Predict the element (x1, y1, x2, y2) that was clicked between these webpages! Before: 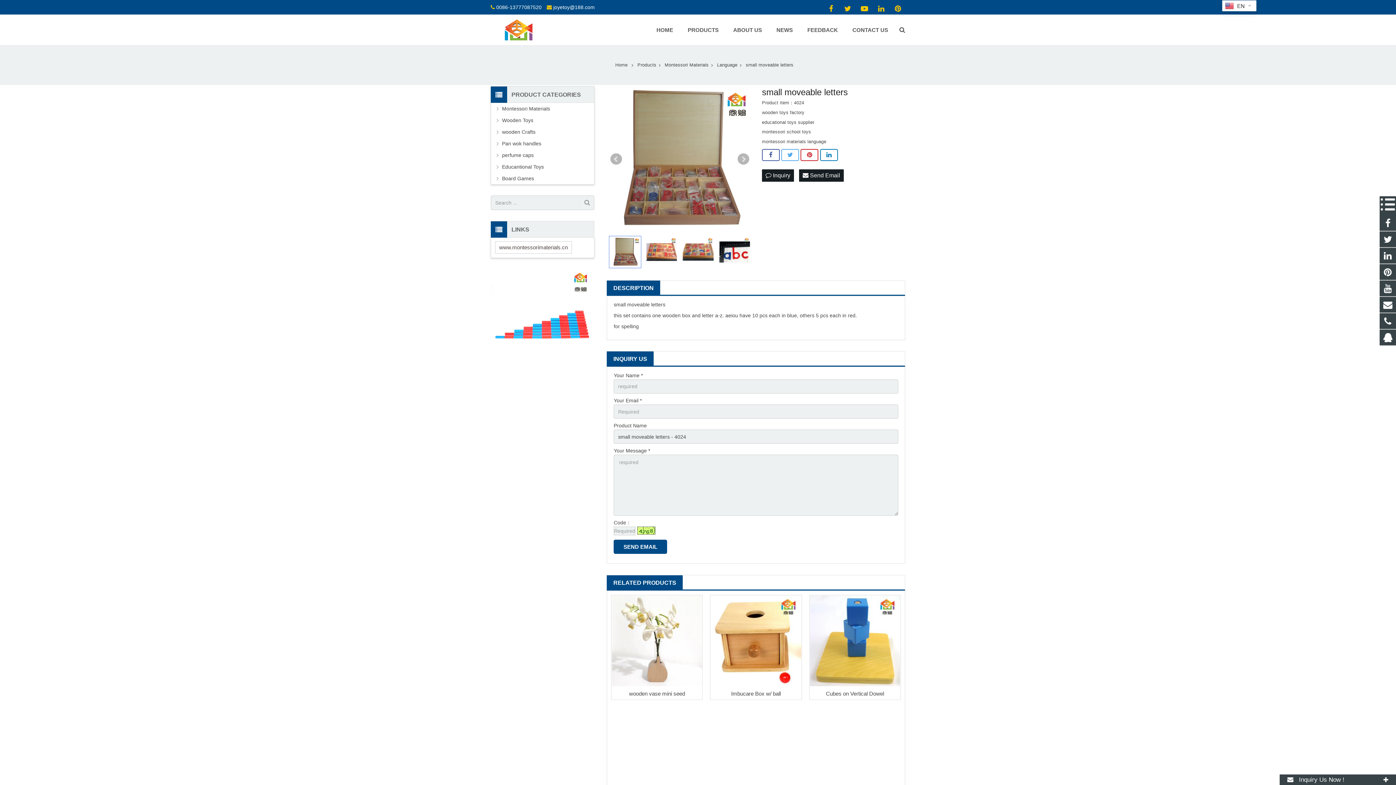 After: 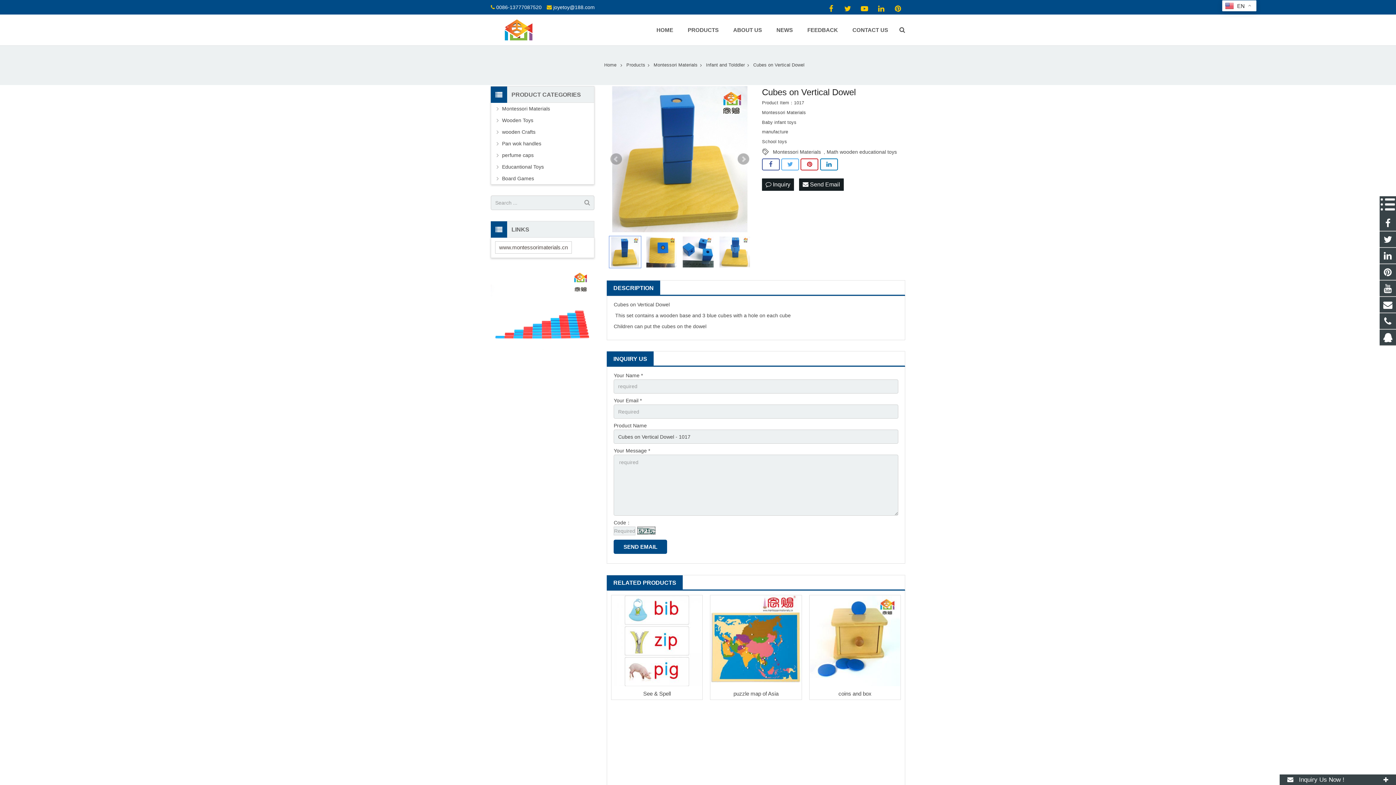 Action: bbox: (826, 690, 884, 696) label: Cubes on Vertical Dowel